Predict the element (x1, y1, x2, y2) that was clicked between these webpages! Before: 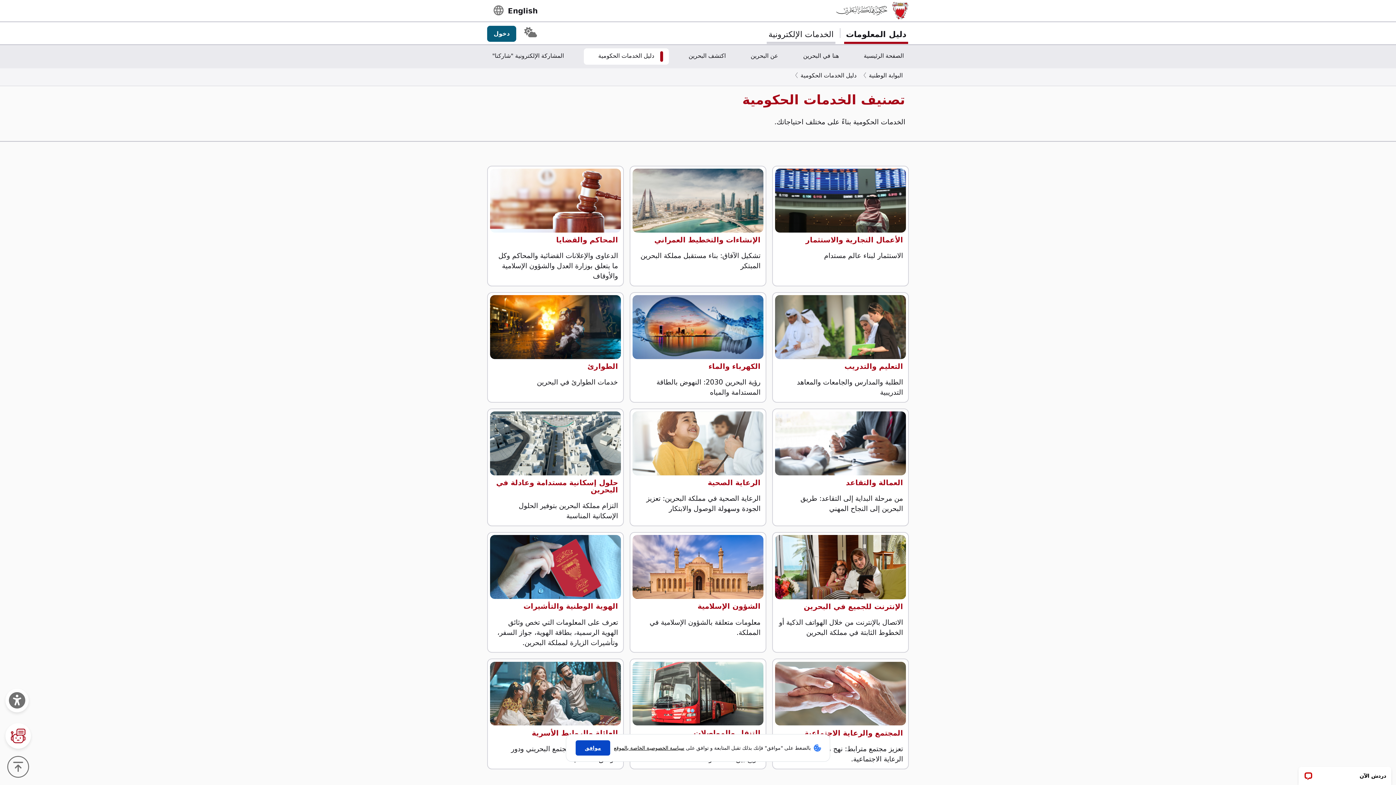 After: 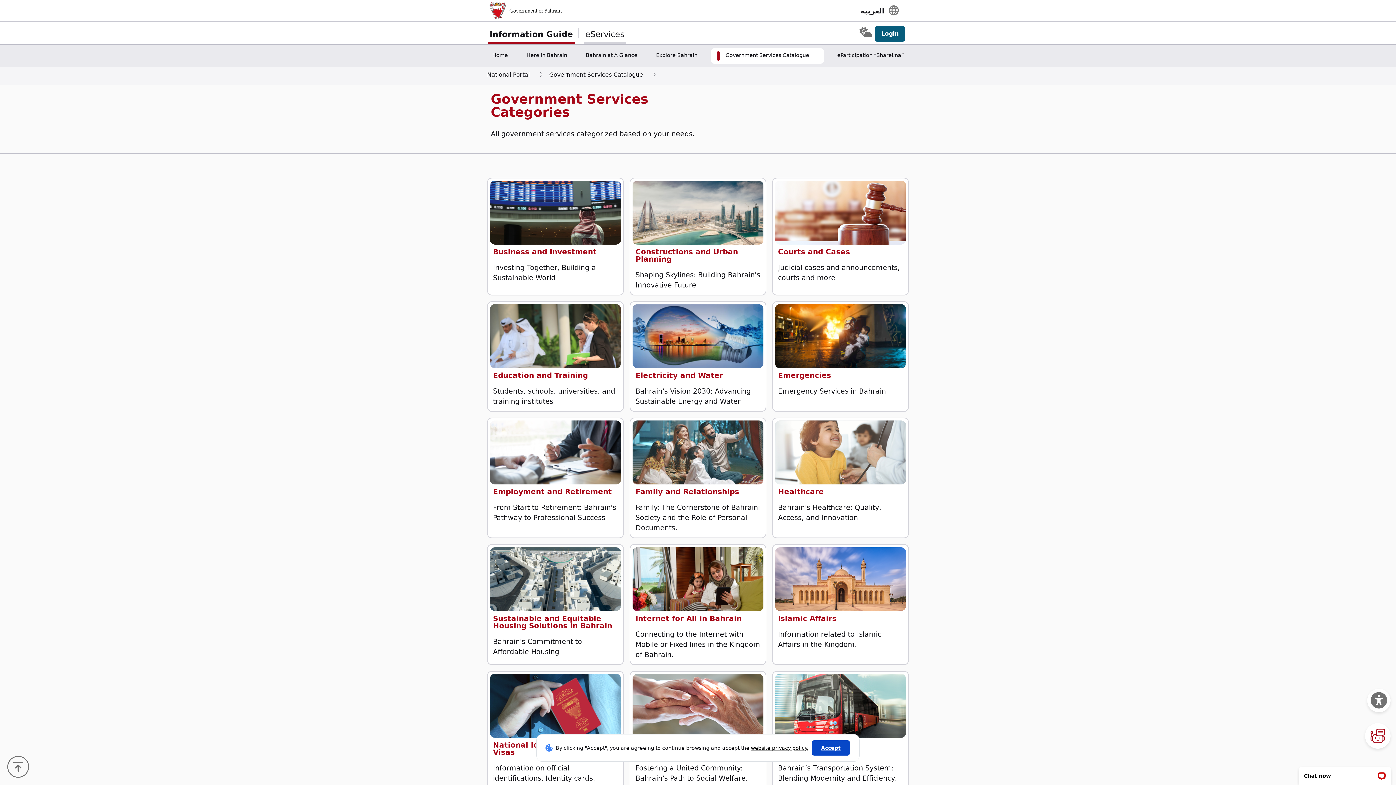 Action: bbox: (487, 1, 542, 19) label: English 